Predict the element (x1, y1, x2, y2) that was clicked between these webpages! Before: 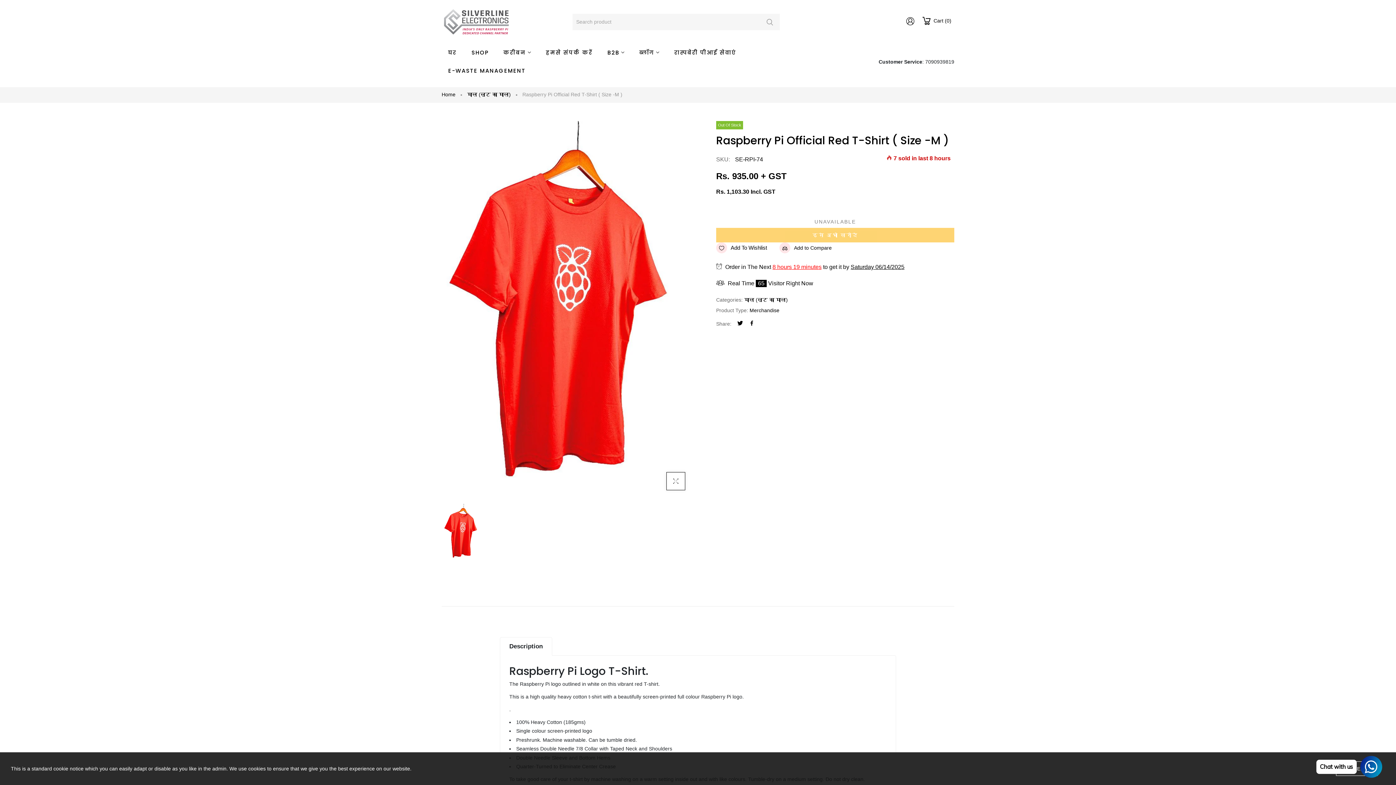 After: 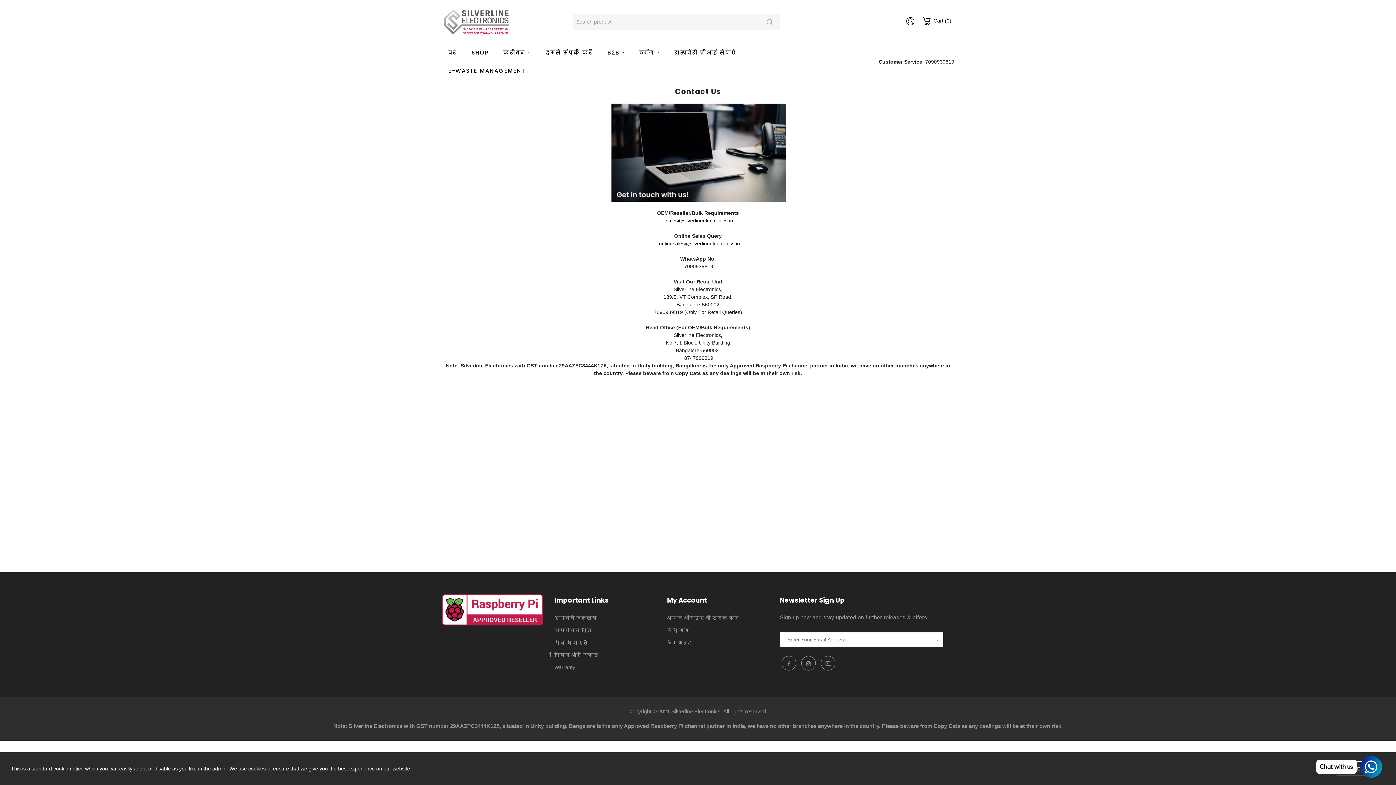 Action: label: हमसे संपर्क करें bbox: (539, 43, 599, 61)